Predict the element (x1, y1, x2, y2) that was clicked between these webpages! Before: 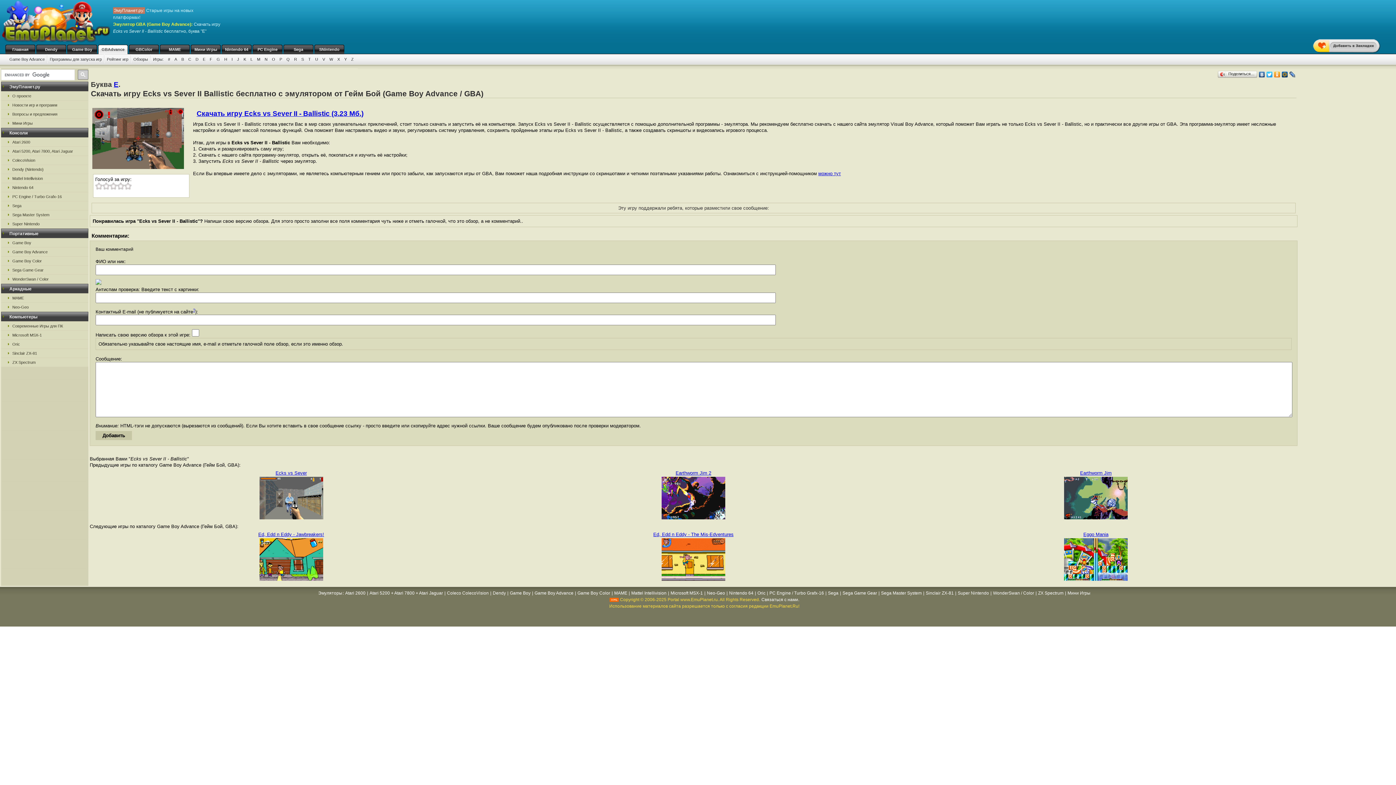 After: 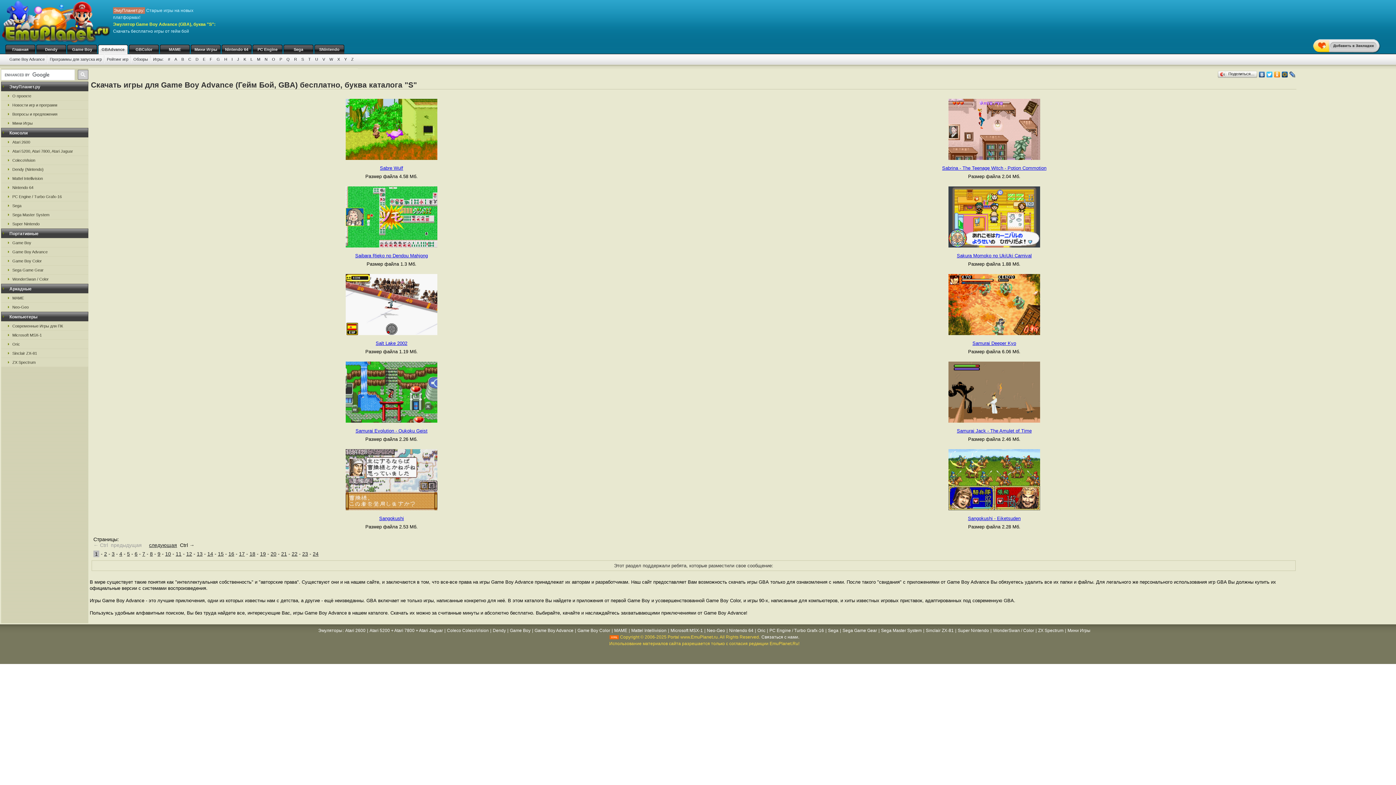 Action: label: S bbox: (299, 57, 306, 61)